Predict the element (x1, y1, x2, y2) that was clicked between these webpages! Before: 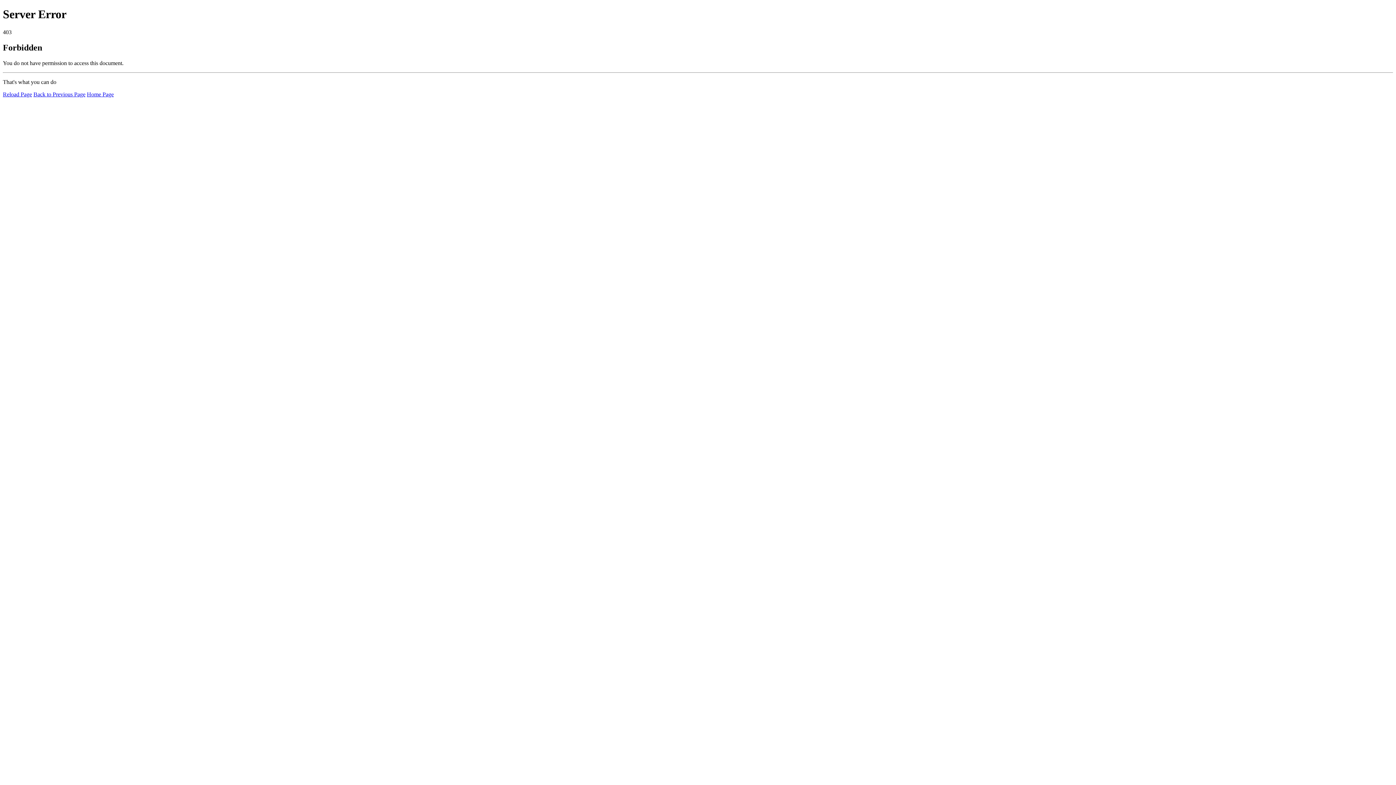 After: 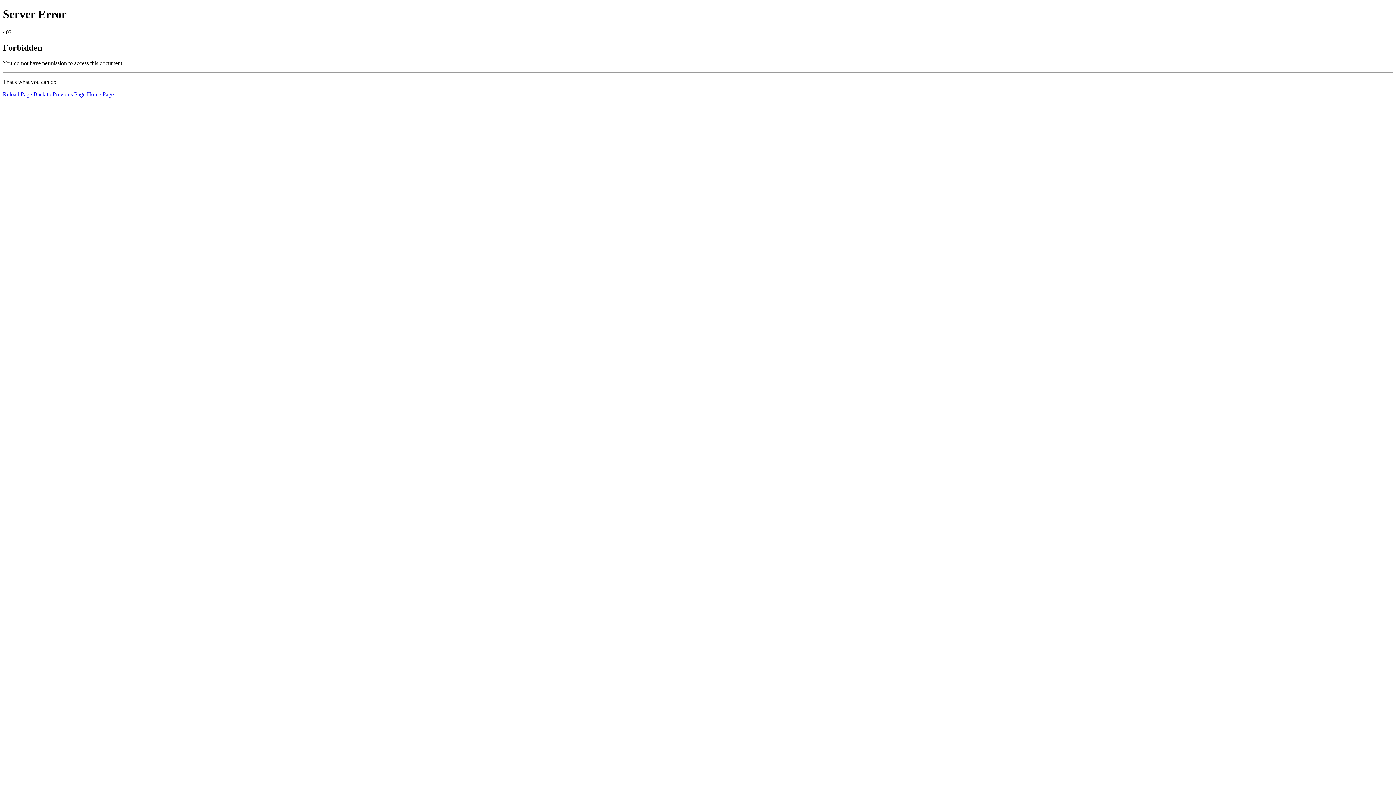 Action: bbox: (2, 91, 32, 97) label: Reload Page